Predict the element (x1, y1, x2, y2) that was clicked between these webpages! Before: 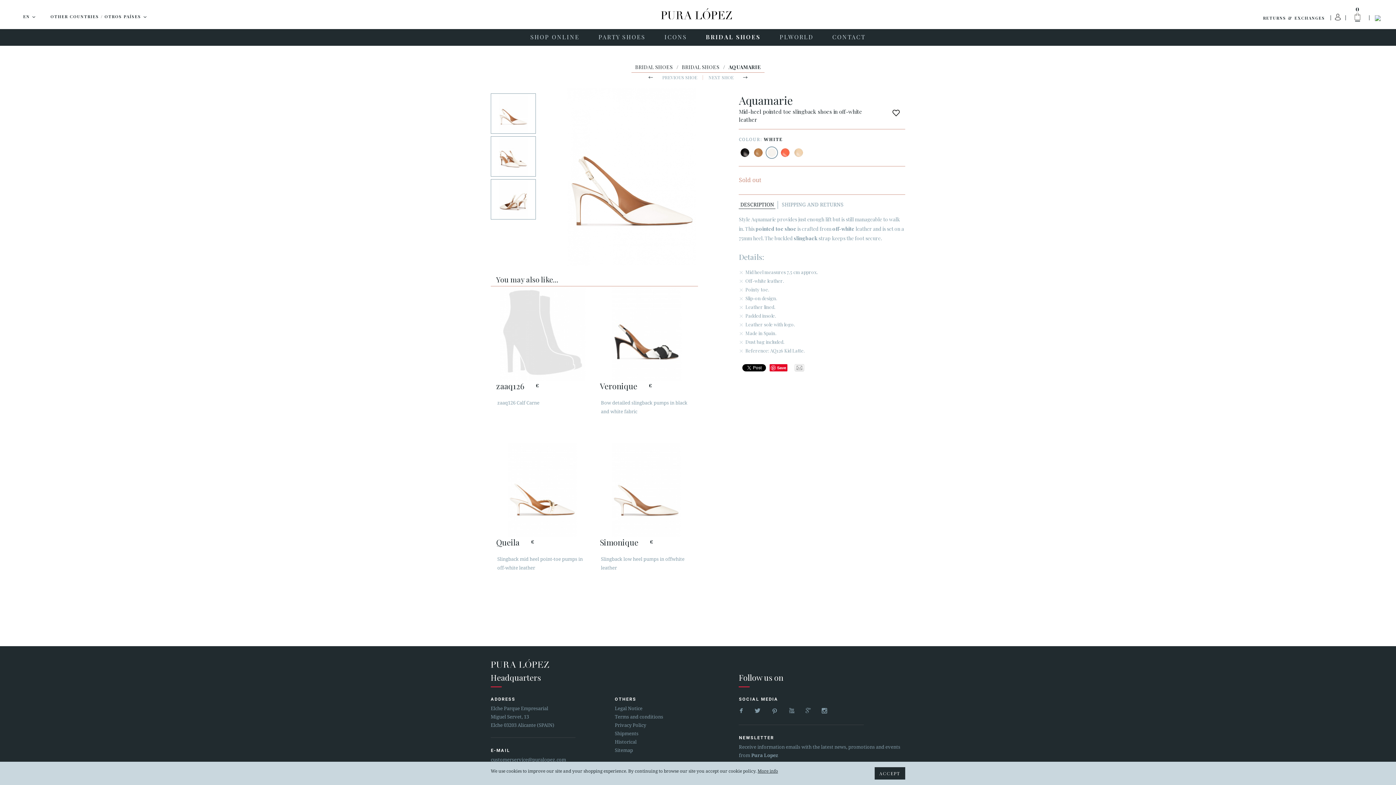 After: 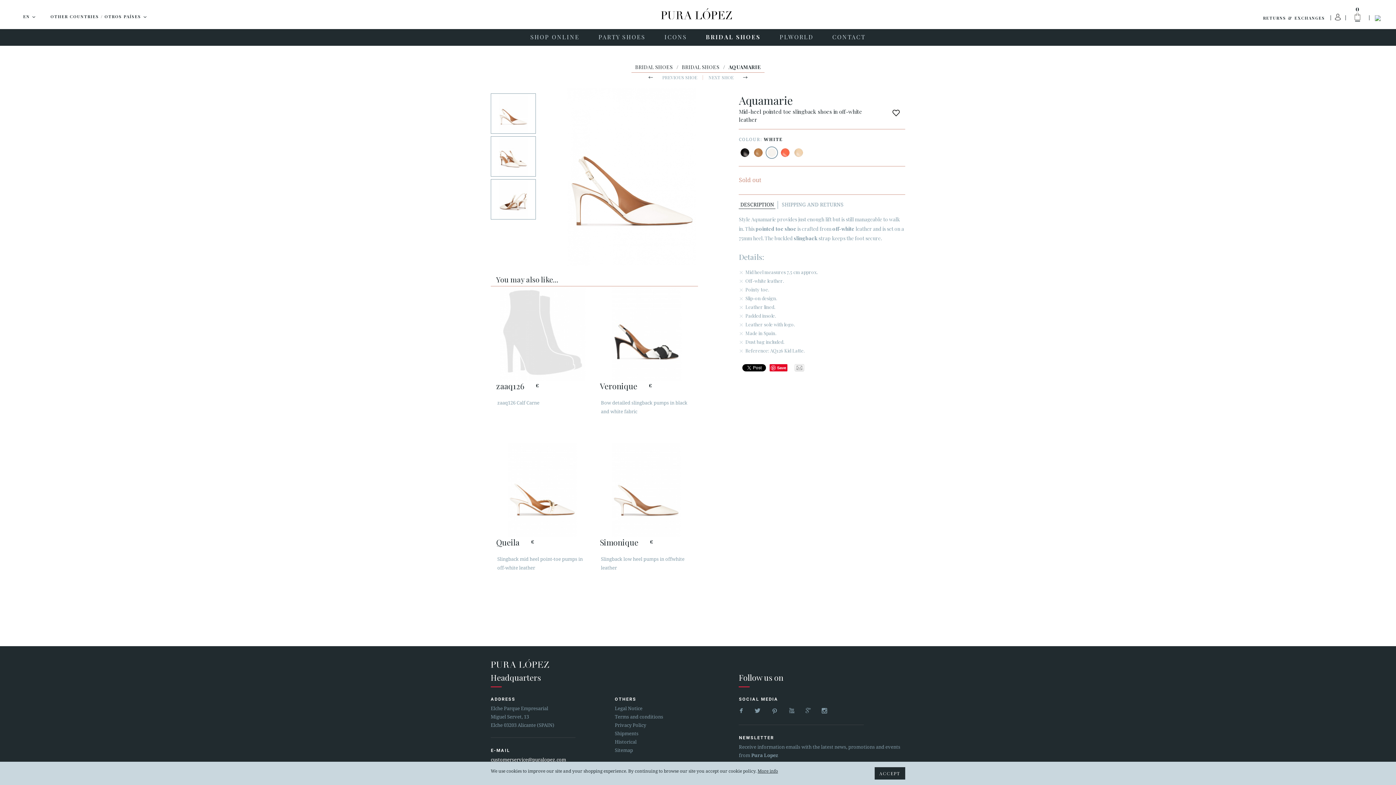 Action: bbox: (490, 757, 566, 762) label: customerservice@puralopez.com